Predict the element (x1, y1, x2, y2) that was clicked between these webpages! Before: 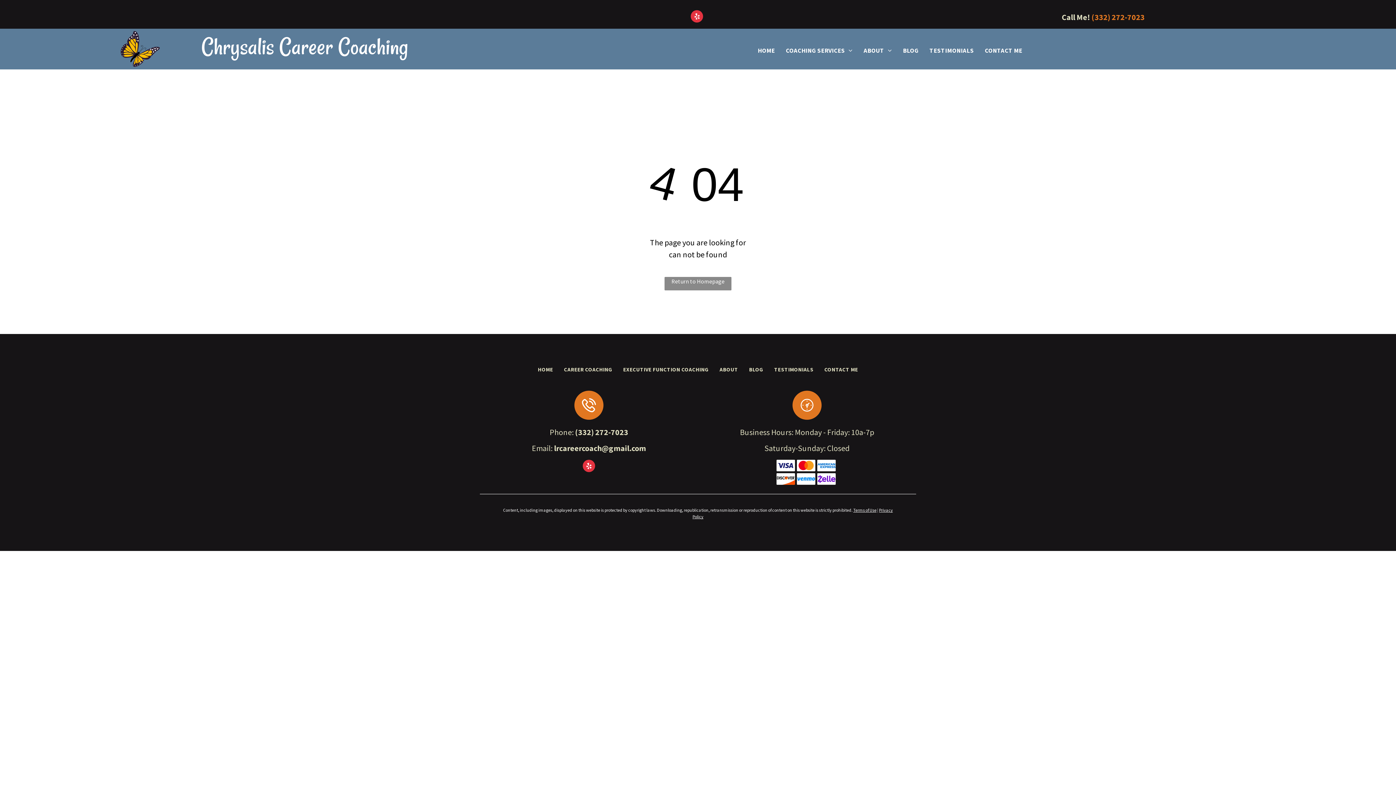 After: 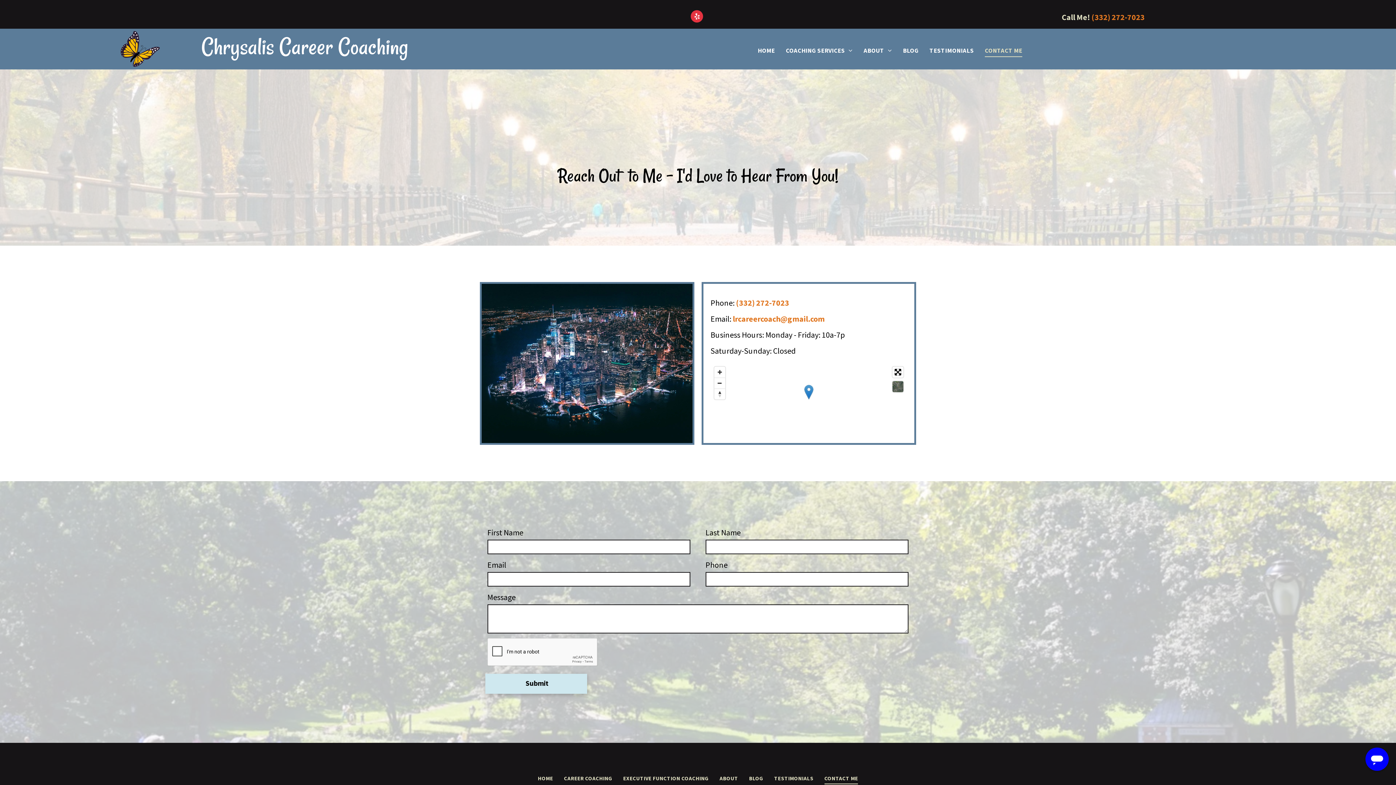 Action: label: CONTACT ME bbox: (819, 362, 863, 377)